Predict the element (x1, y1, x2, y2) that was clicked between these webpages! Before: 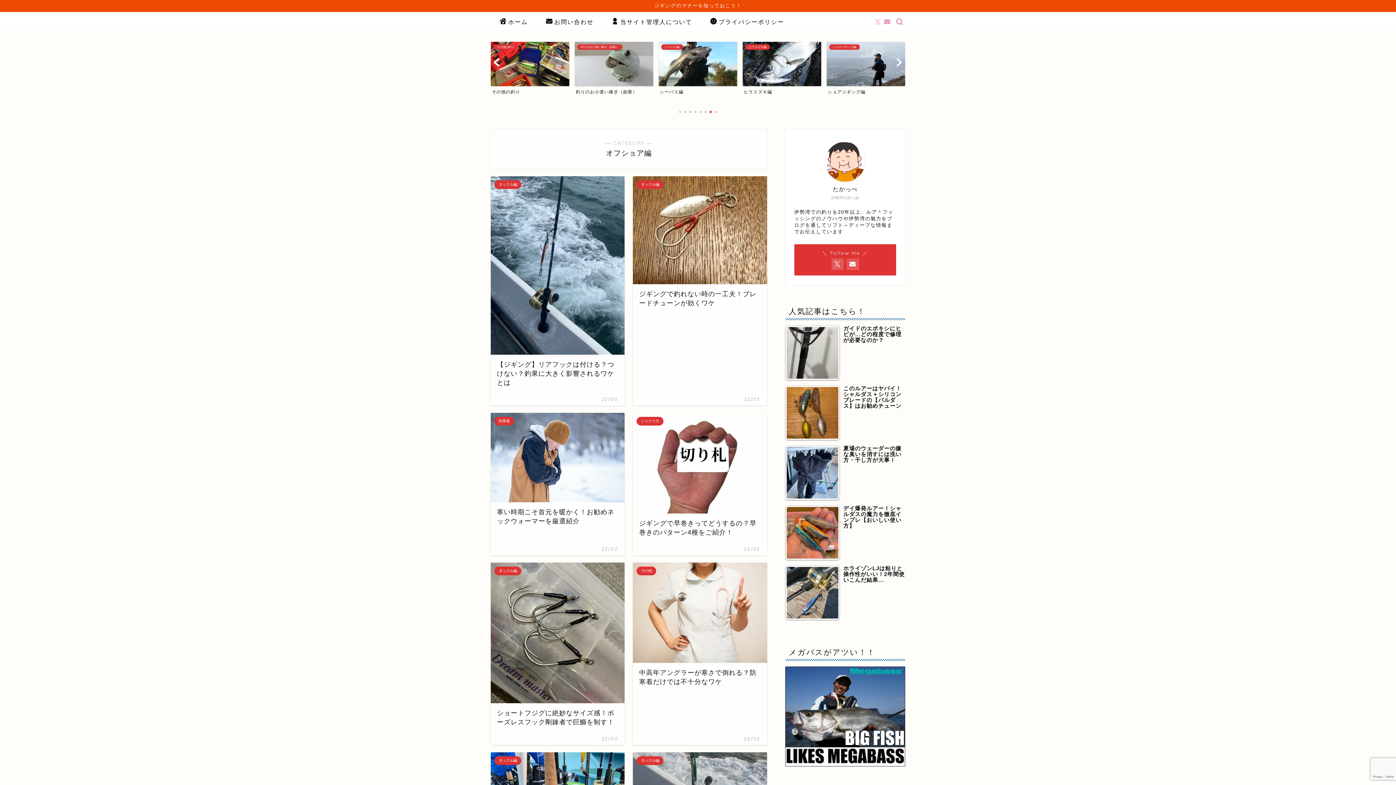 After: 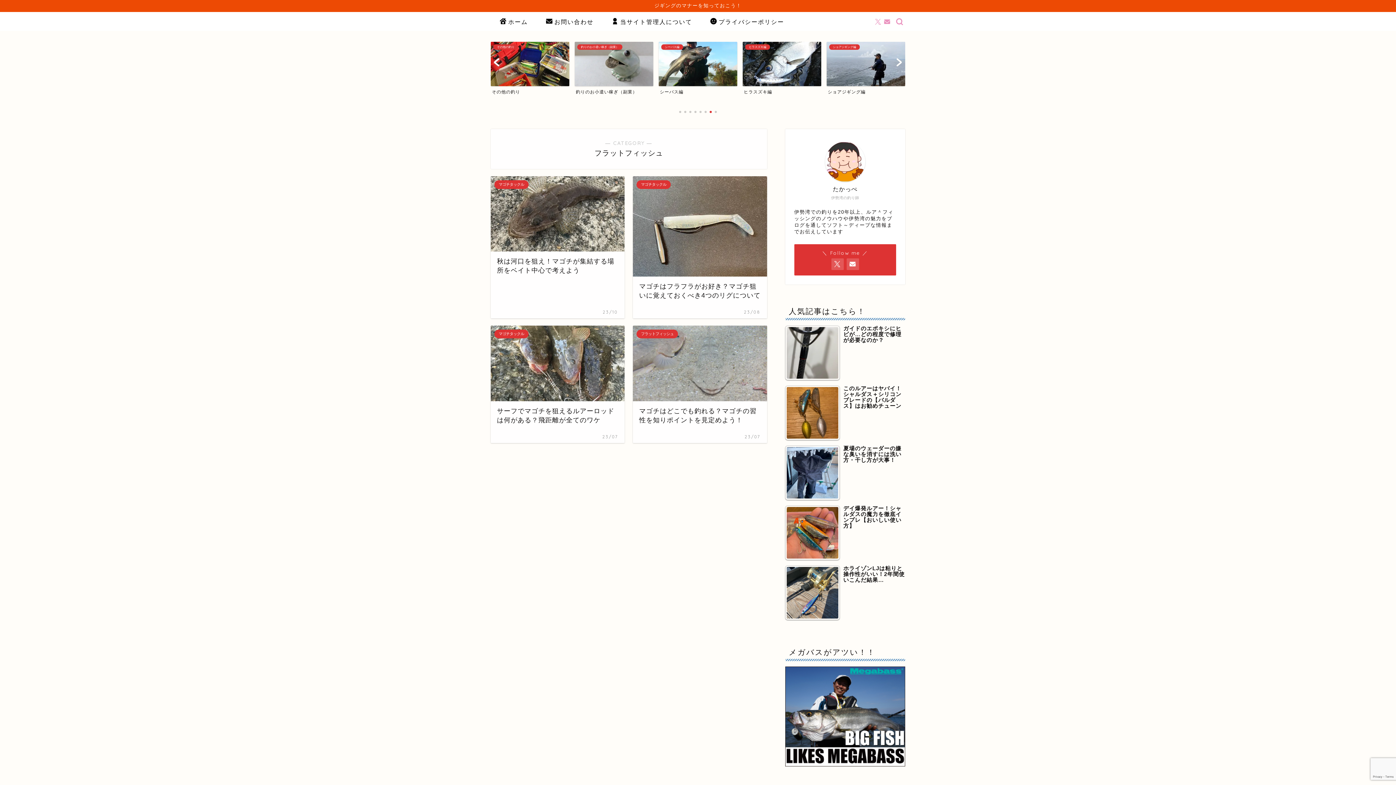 Action: label: フラットフィッシュ
フラットフィッシュ bbox: (826, 41, 905, 95)